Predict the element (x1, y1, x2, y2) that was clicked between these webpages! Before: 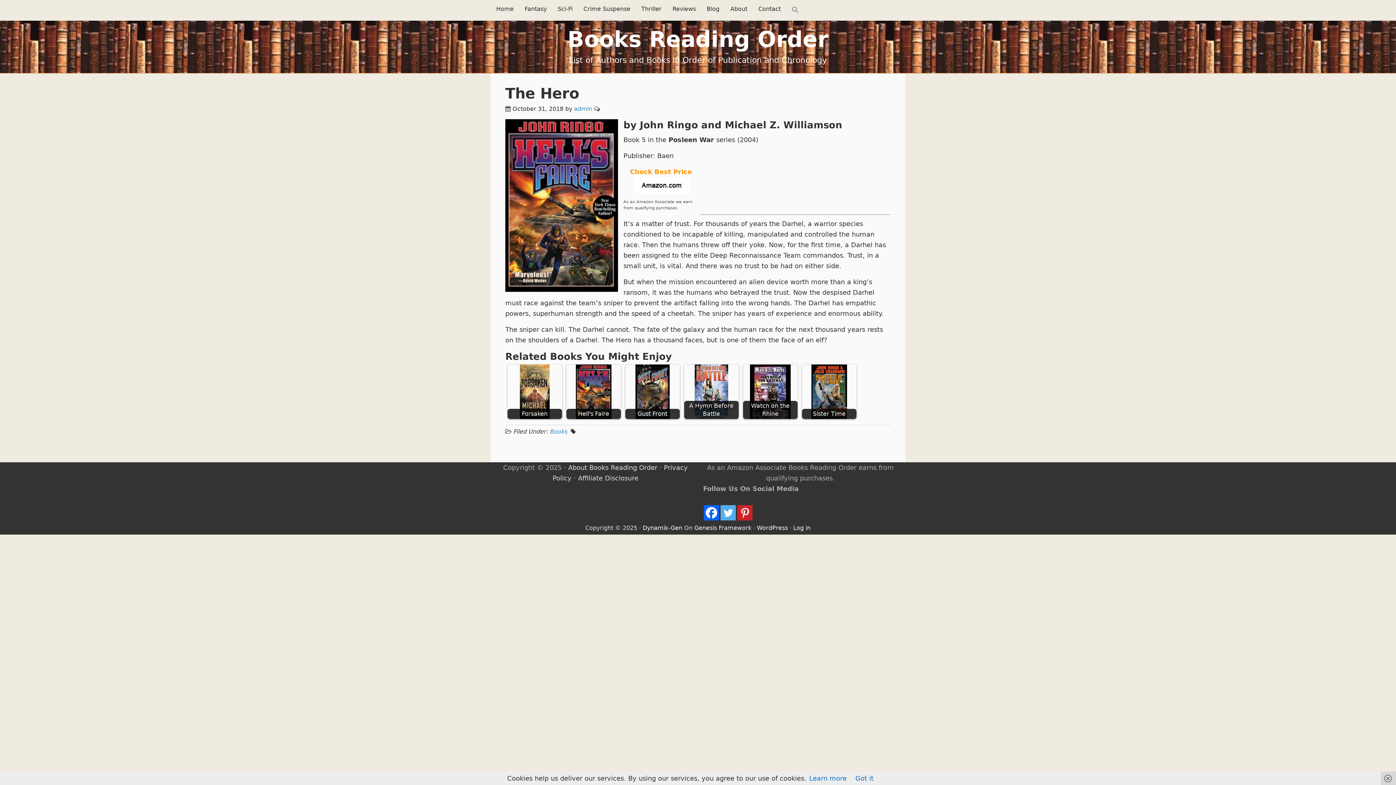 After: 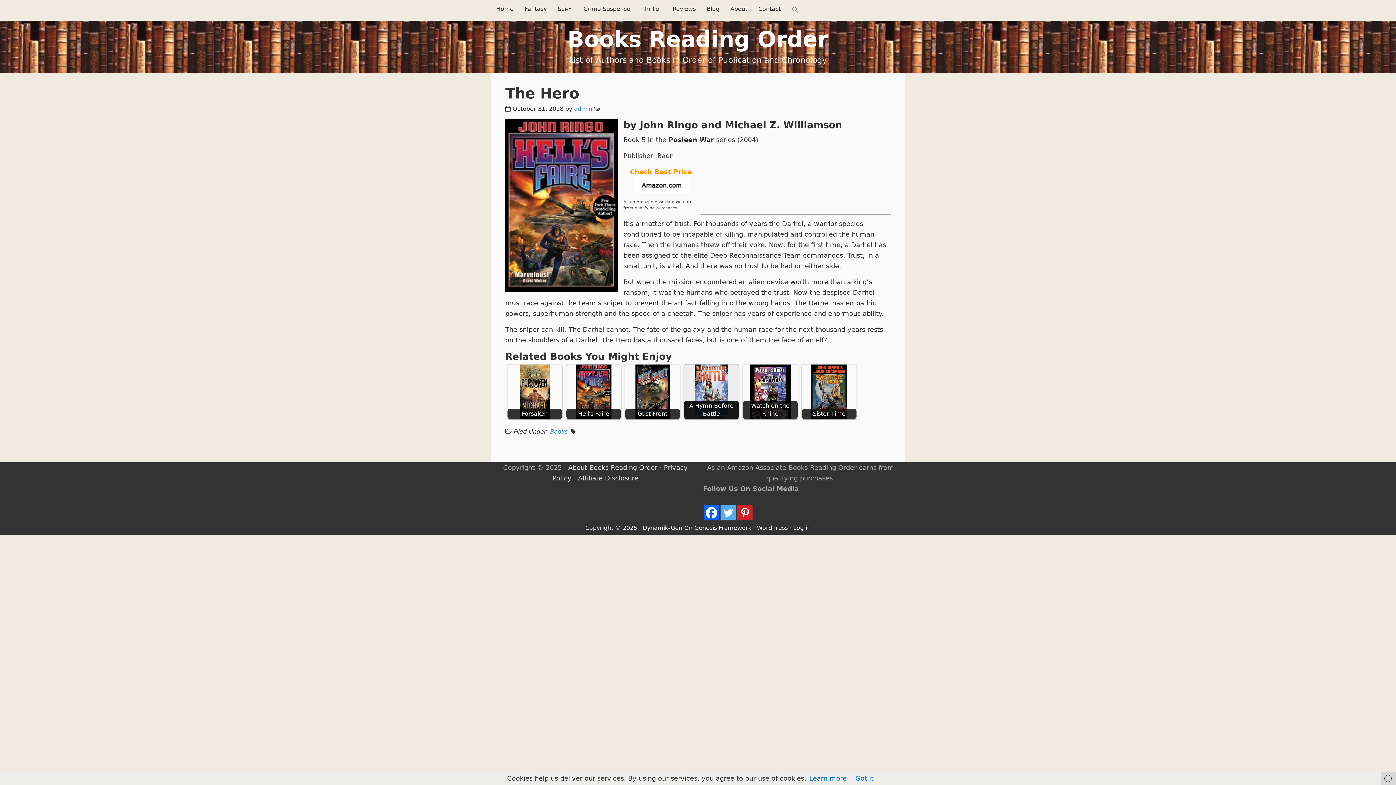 Action: bbox: (684, 364, 738, 419) label: A Hymn Before Battle